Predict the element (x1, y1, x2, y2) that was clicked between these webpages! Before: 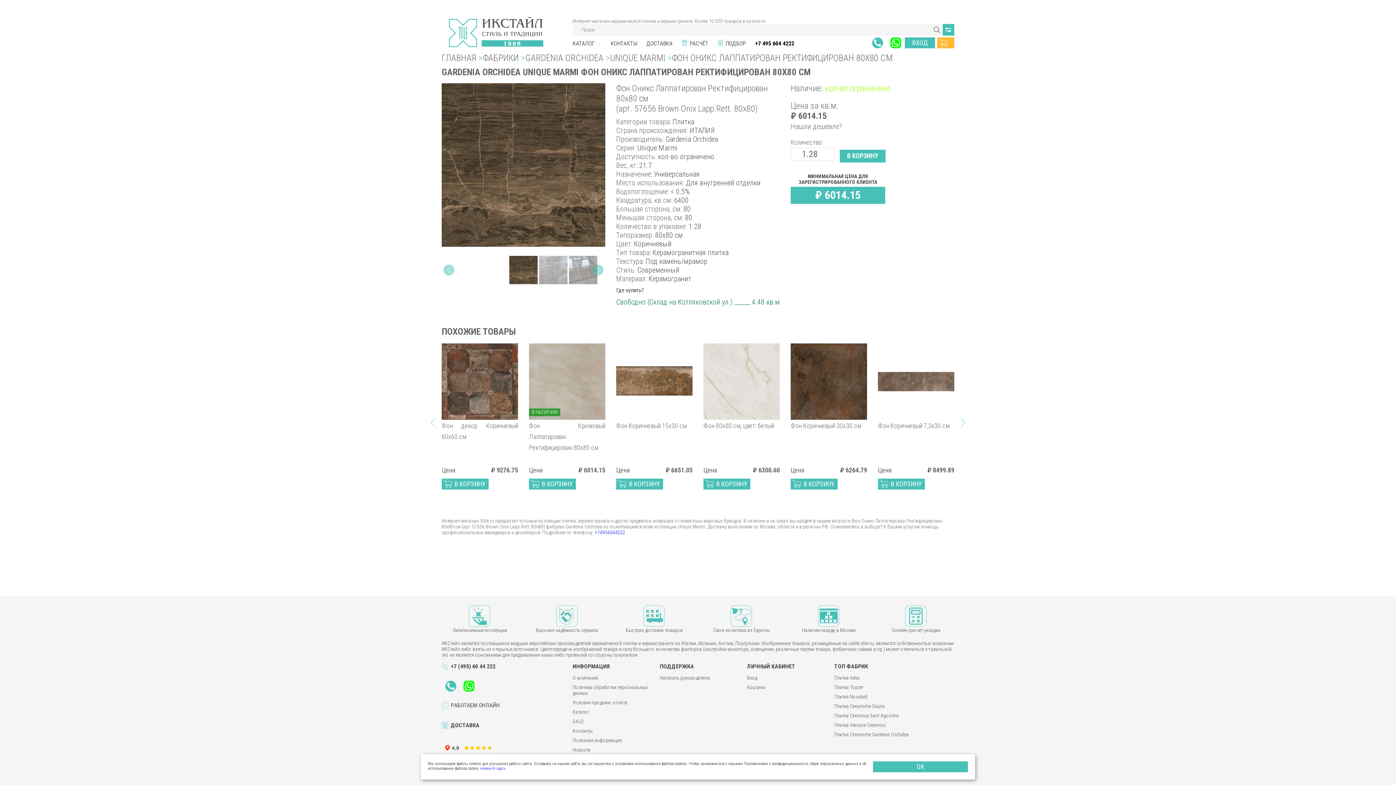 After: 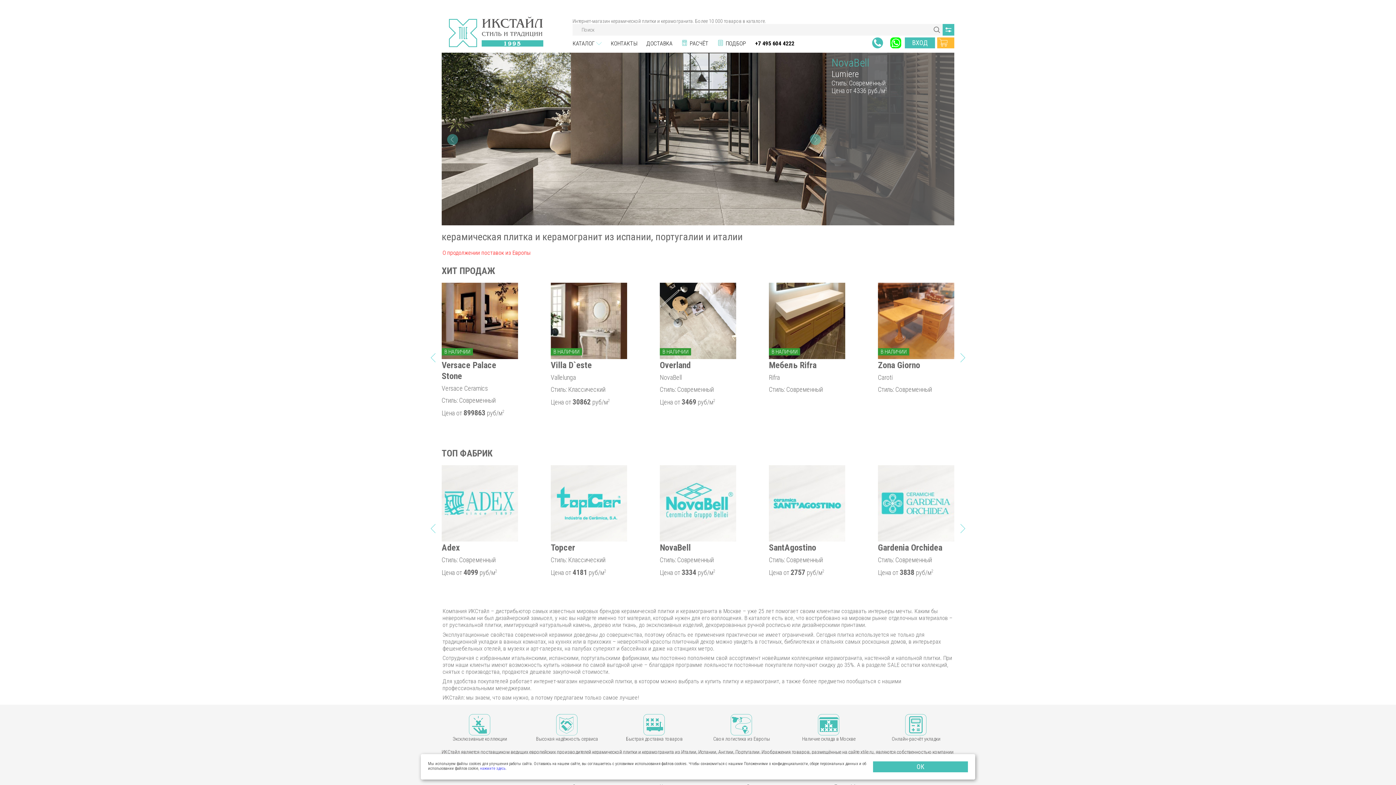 Action: bbox: (441, 16, 561, 50)